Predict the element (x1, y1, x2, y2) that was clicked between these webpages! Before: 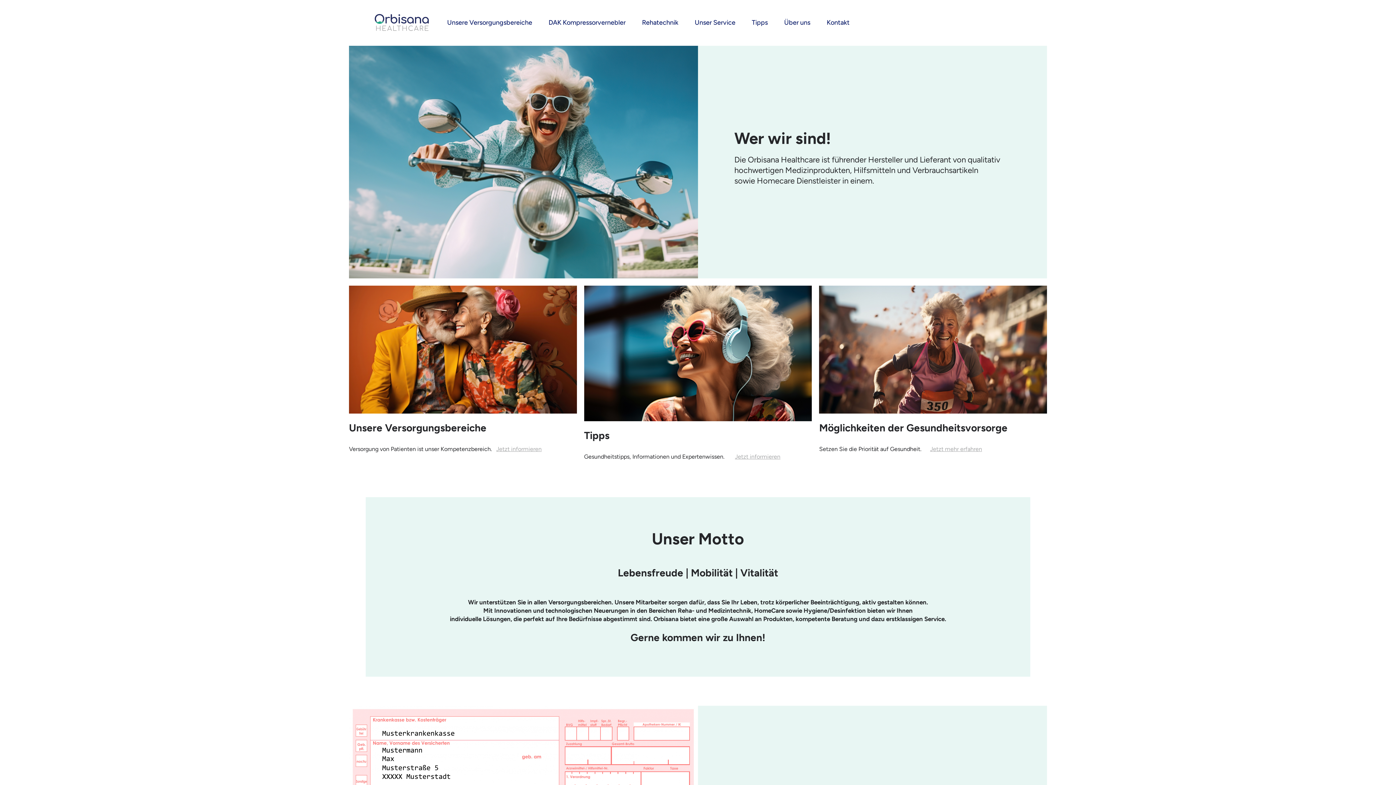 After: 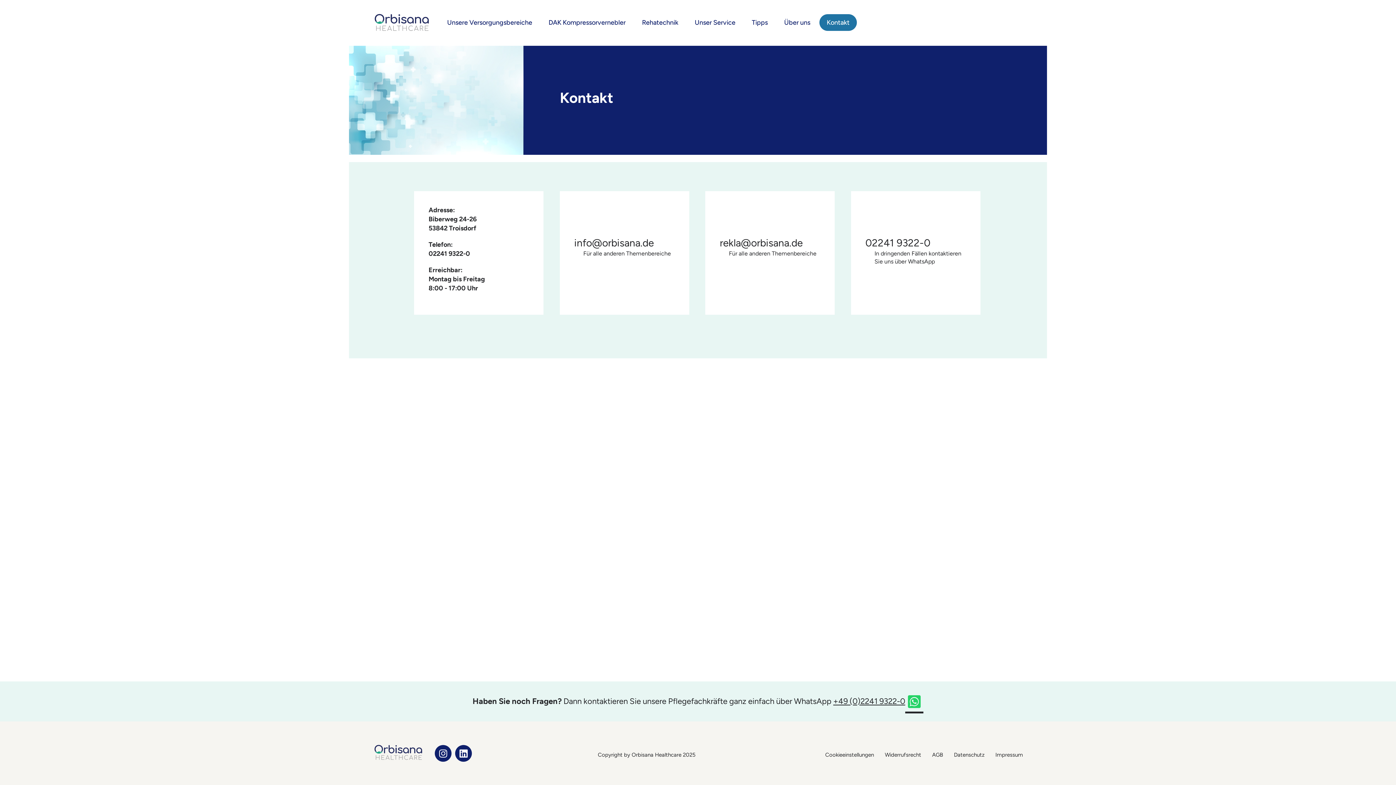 Action: bbox: (819, 14, 857, 30) label: Kontakt